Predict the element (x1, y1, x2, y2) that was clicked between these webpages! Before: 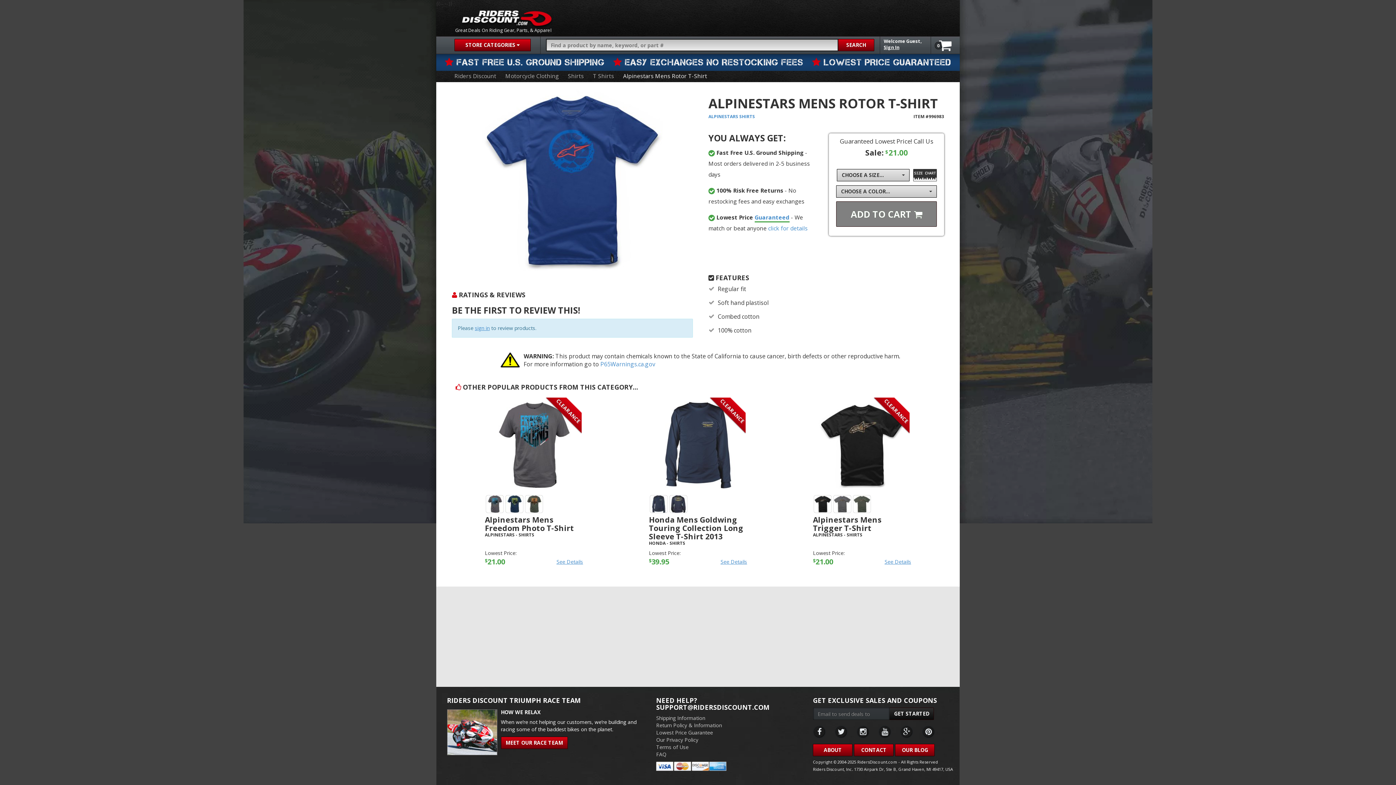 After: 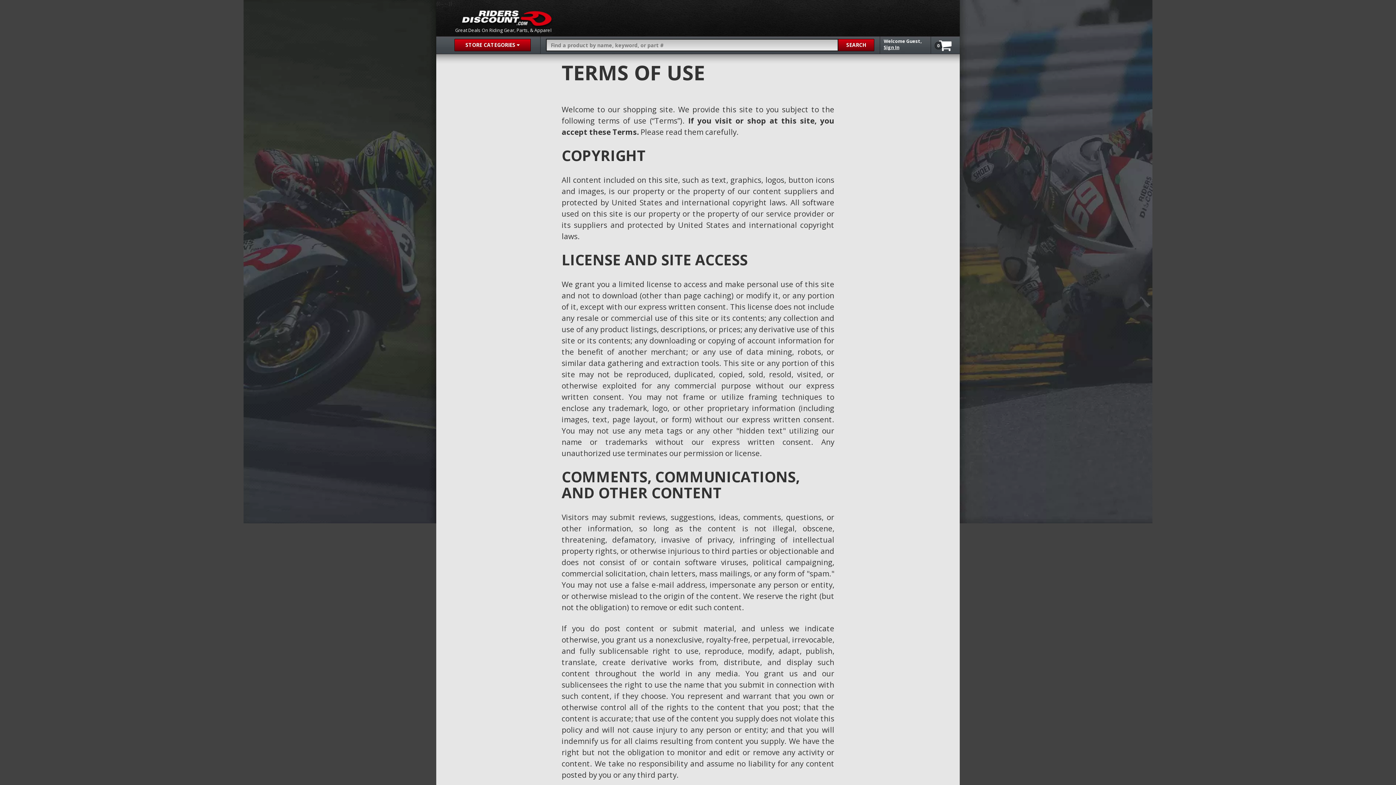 Action: bbox: (656, 744, 688, 750) label: Terms of Use